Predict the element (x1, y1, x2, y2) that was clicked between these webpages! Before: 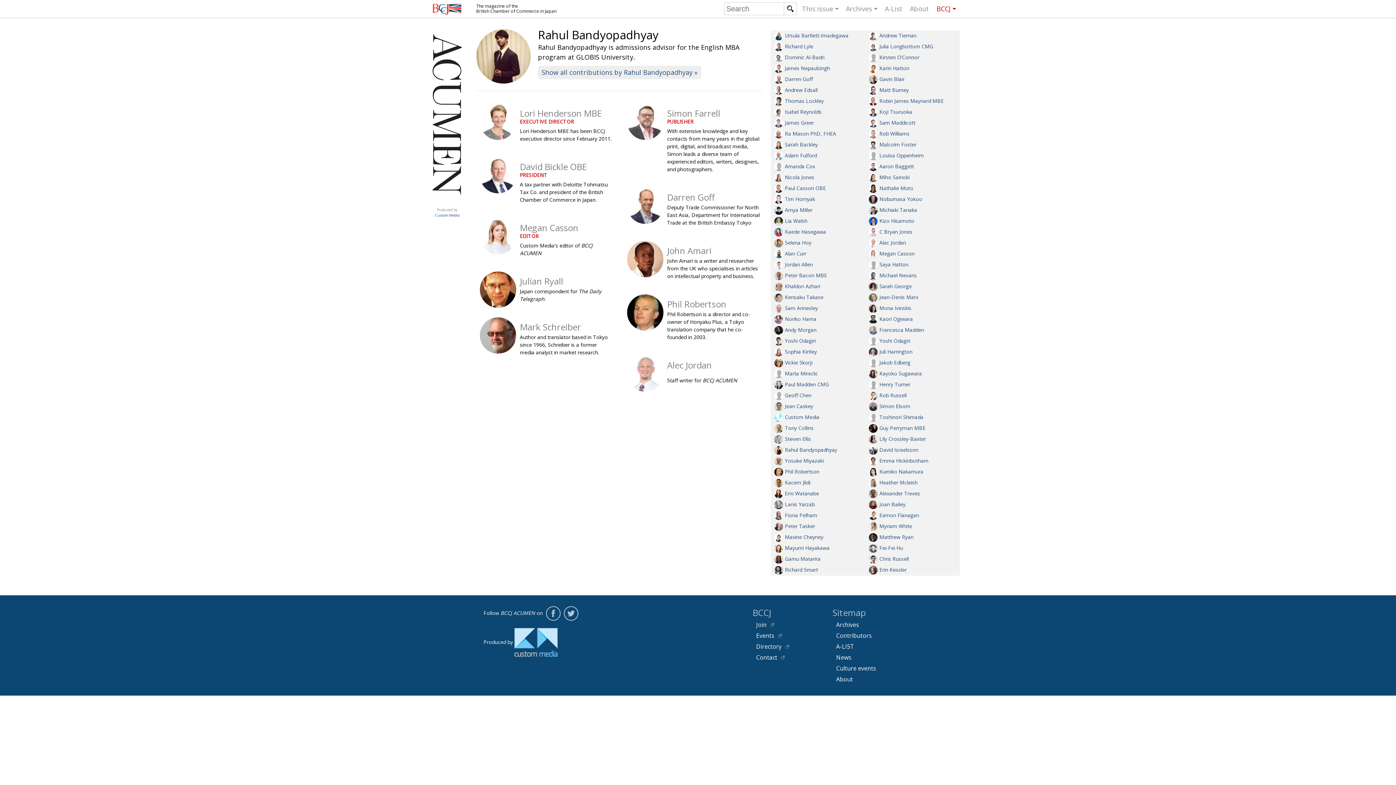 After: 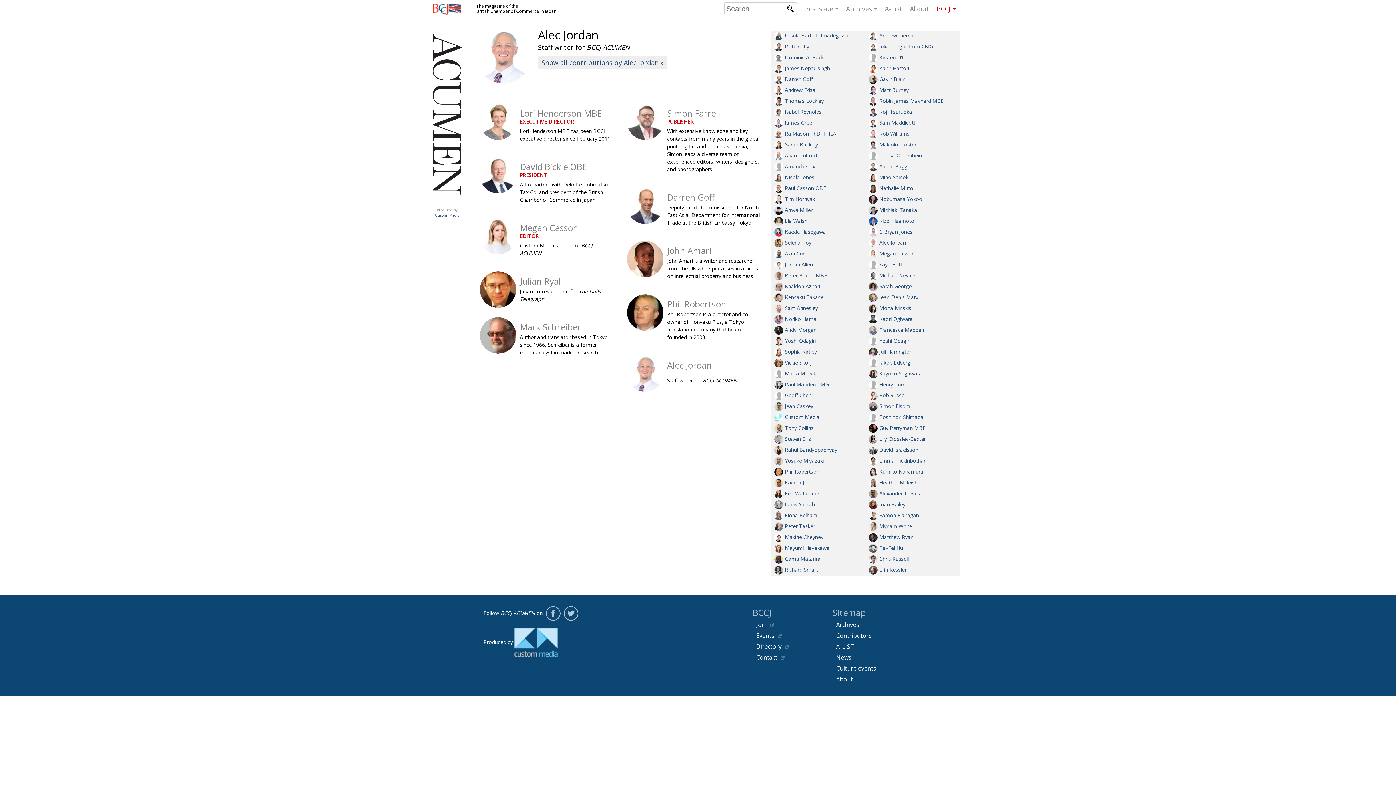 Action: bbox: (623, 352, 763, 393) label: Alec Jordan

Staff writer for BCCJ ACUMEN